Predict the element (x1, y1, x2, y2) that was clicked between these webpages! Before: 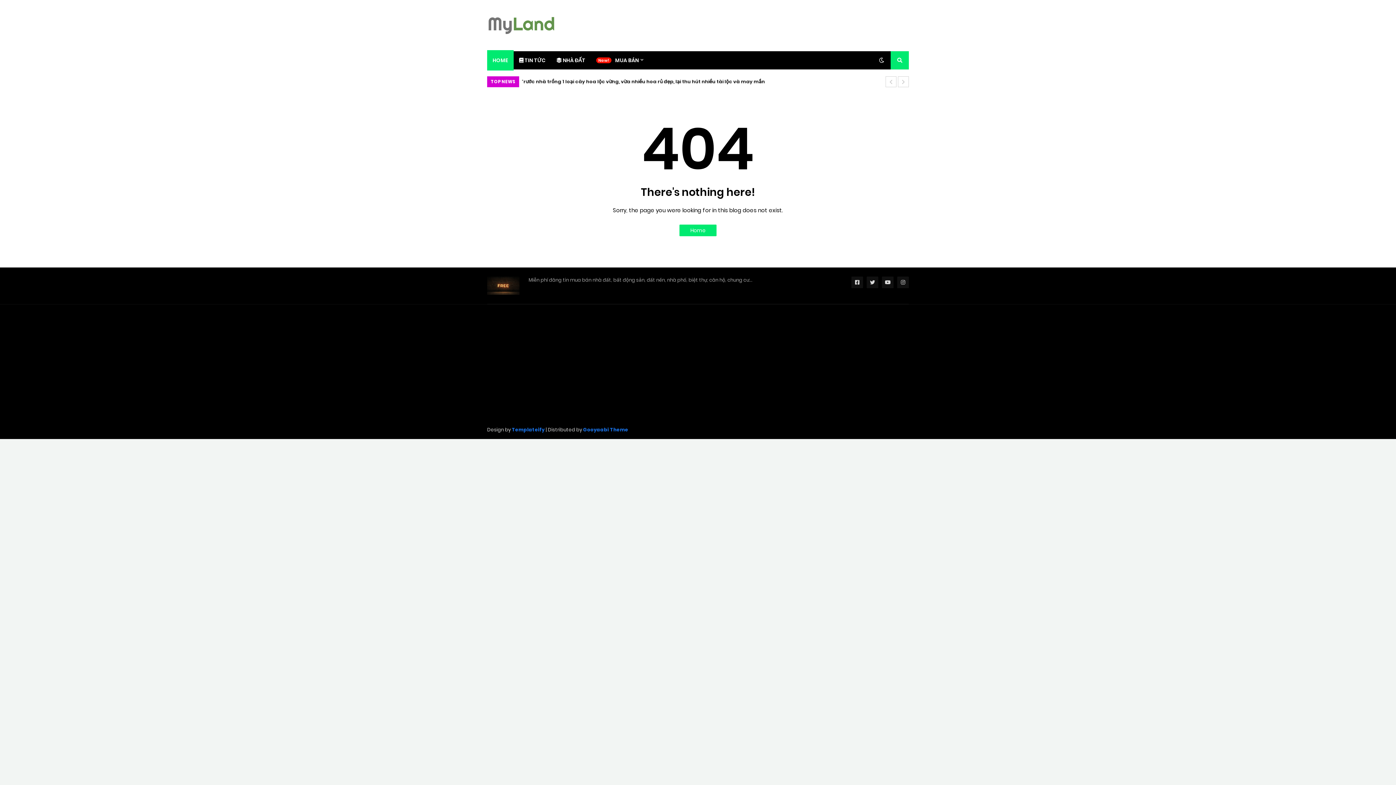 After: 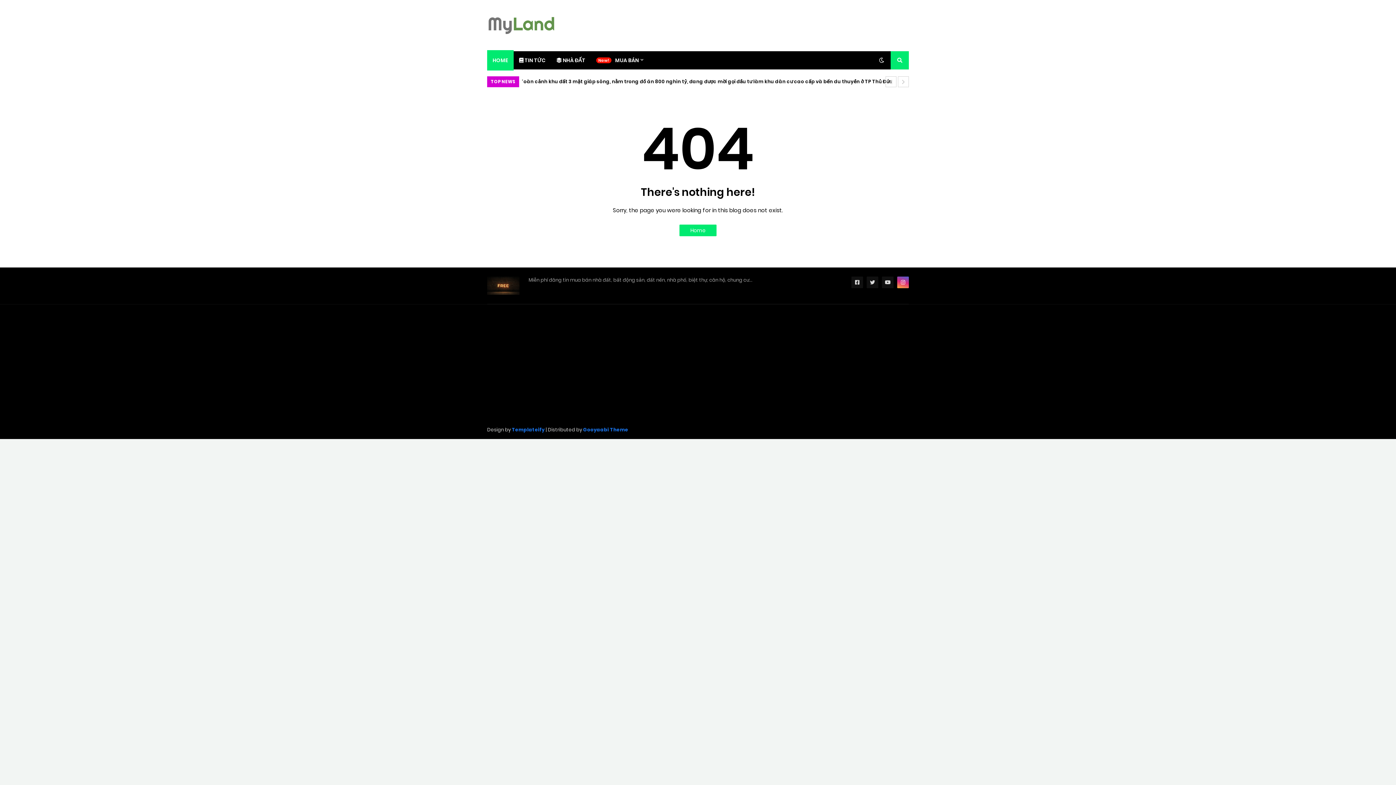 Action: bbox: (897, 276, 909, 288)